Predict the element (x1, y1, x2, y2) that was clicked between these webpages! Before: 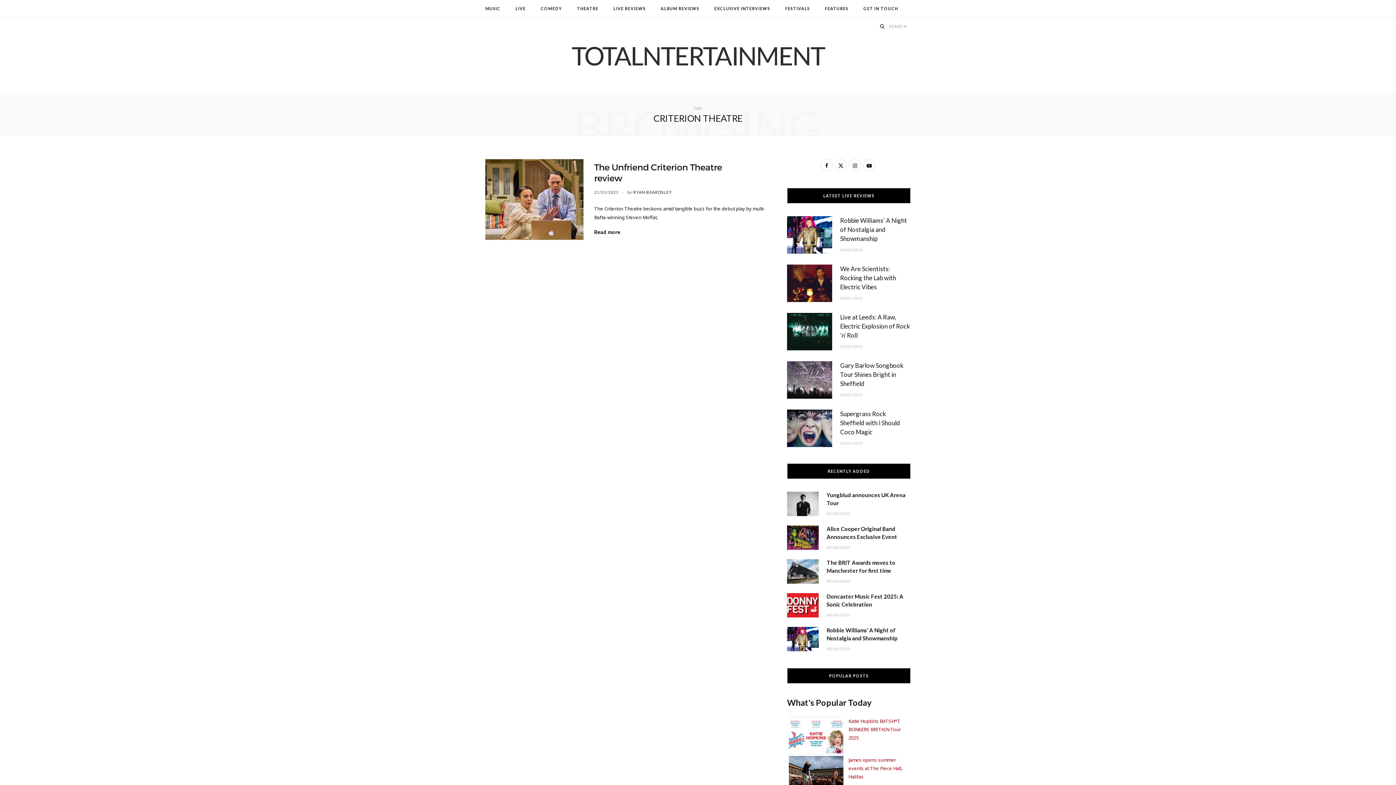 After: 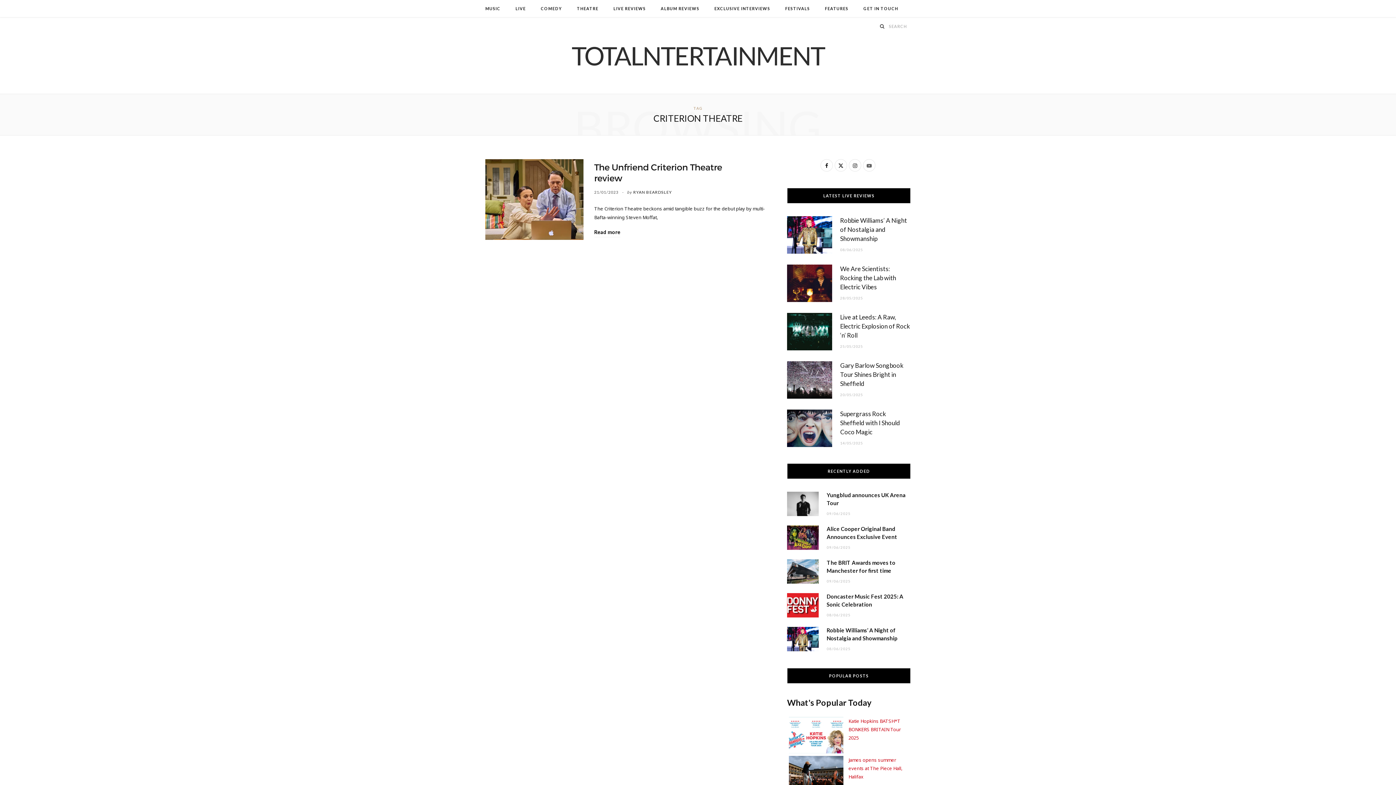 Action: label: YouTube bbox: (863, 159, 875, 171)